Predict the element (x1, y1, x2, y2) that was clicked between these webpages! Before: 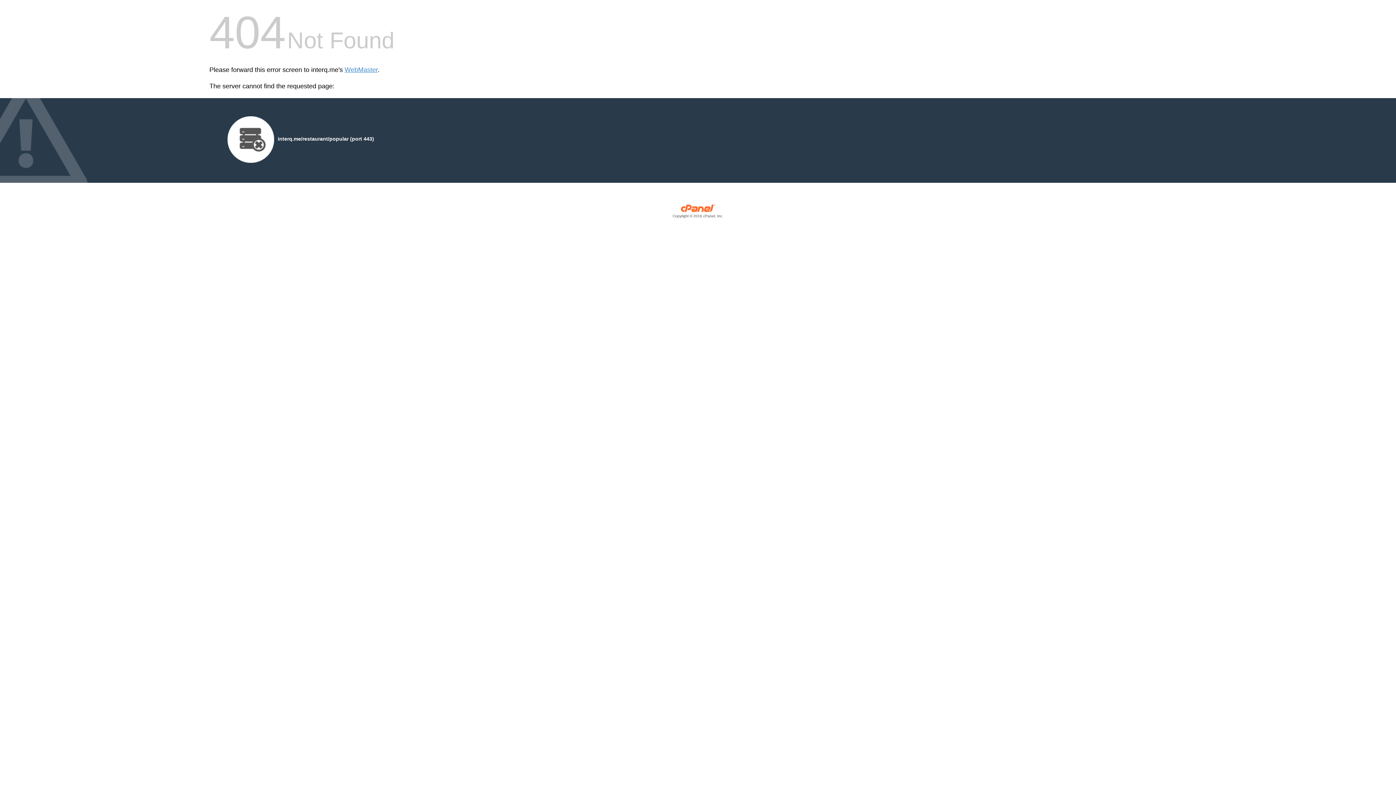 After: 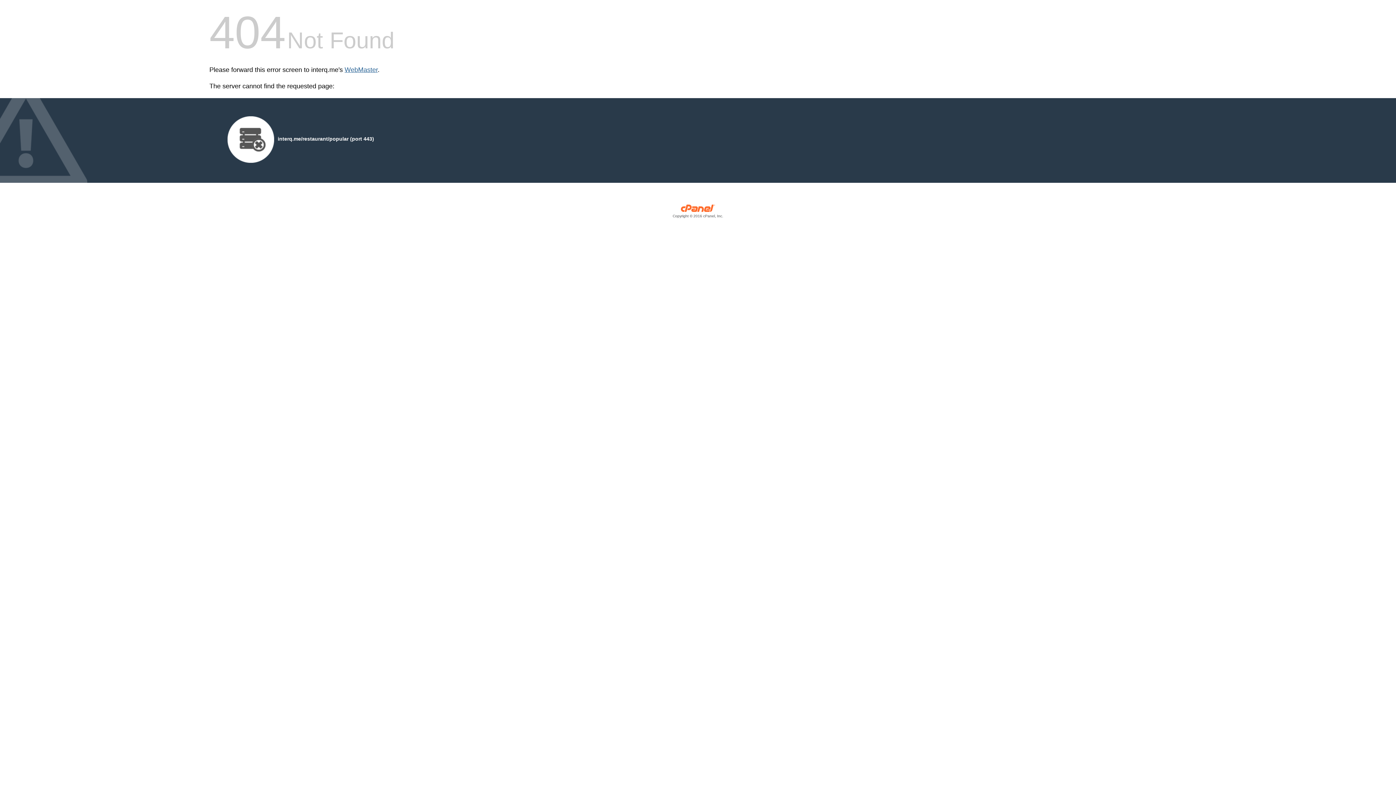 Action: bbox: (344, 66, 377, 73) label: WebMaster